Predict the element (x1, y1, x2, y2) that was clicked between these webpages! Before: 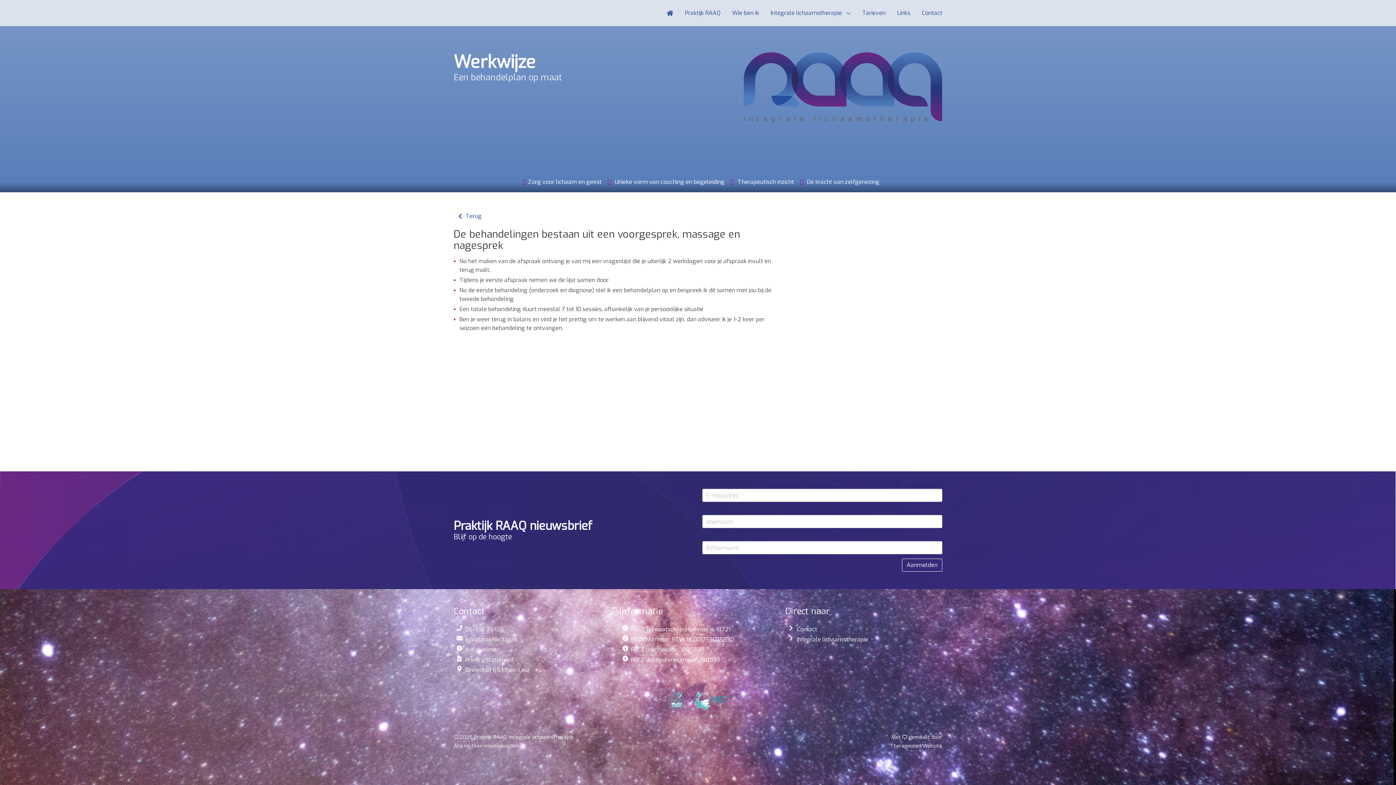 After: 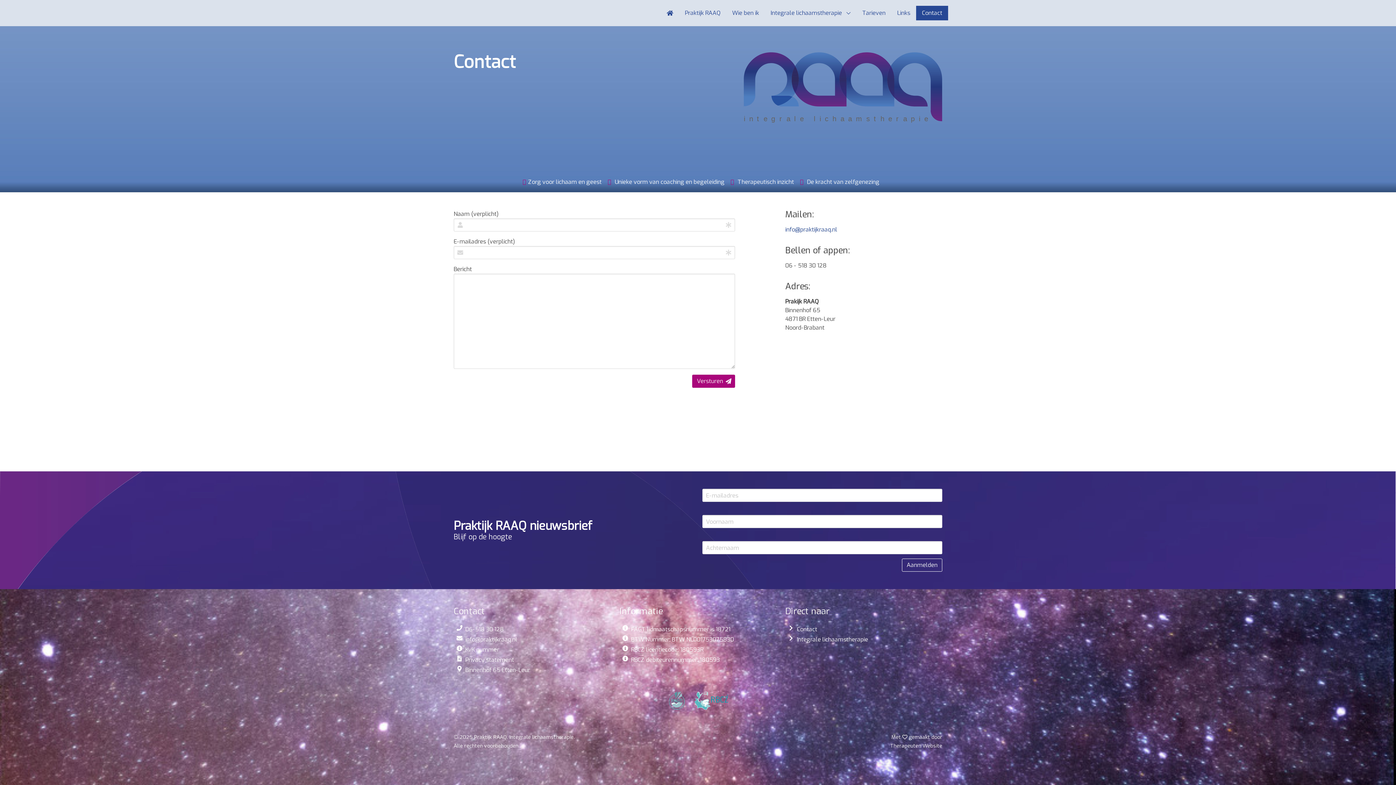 Action: bbox: (797, 625, 817, 633) label: Contact